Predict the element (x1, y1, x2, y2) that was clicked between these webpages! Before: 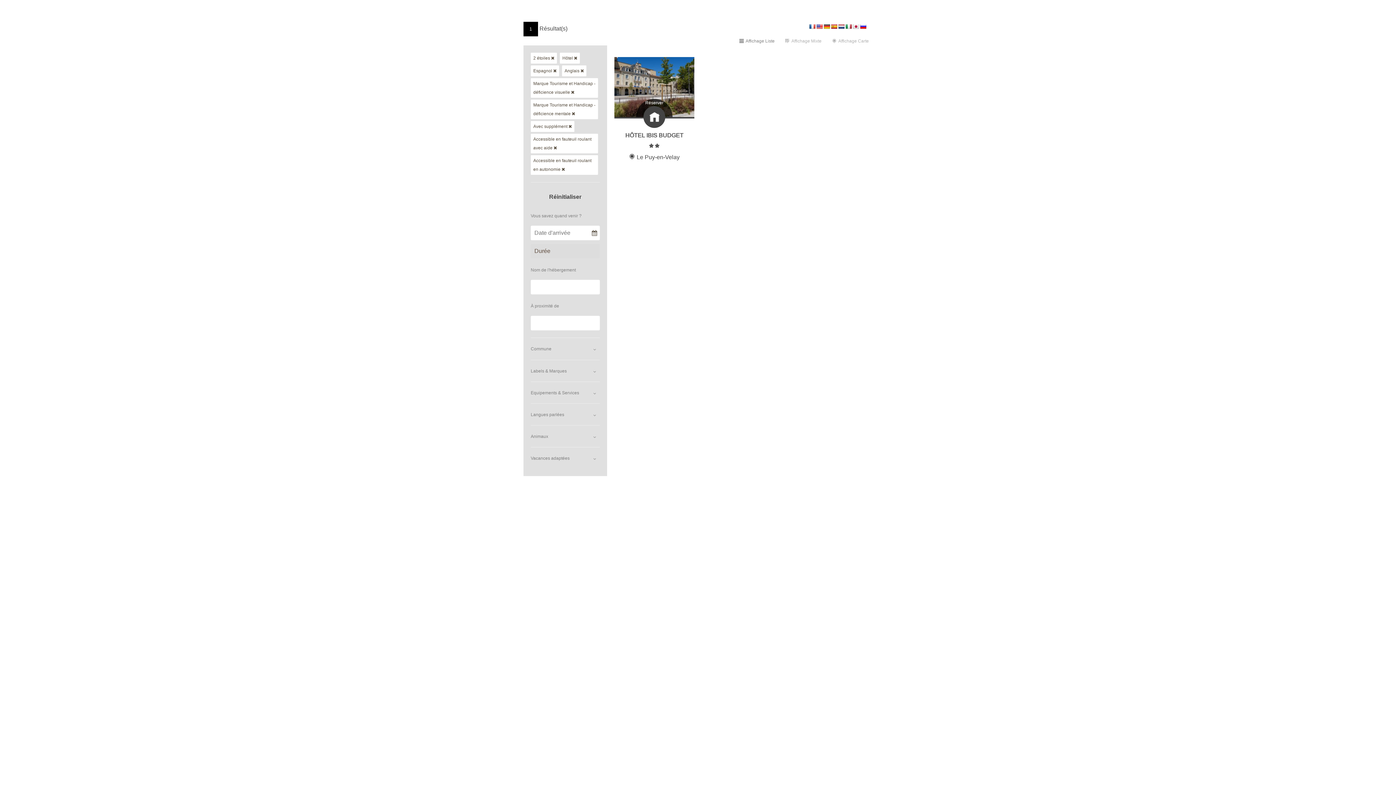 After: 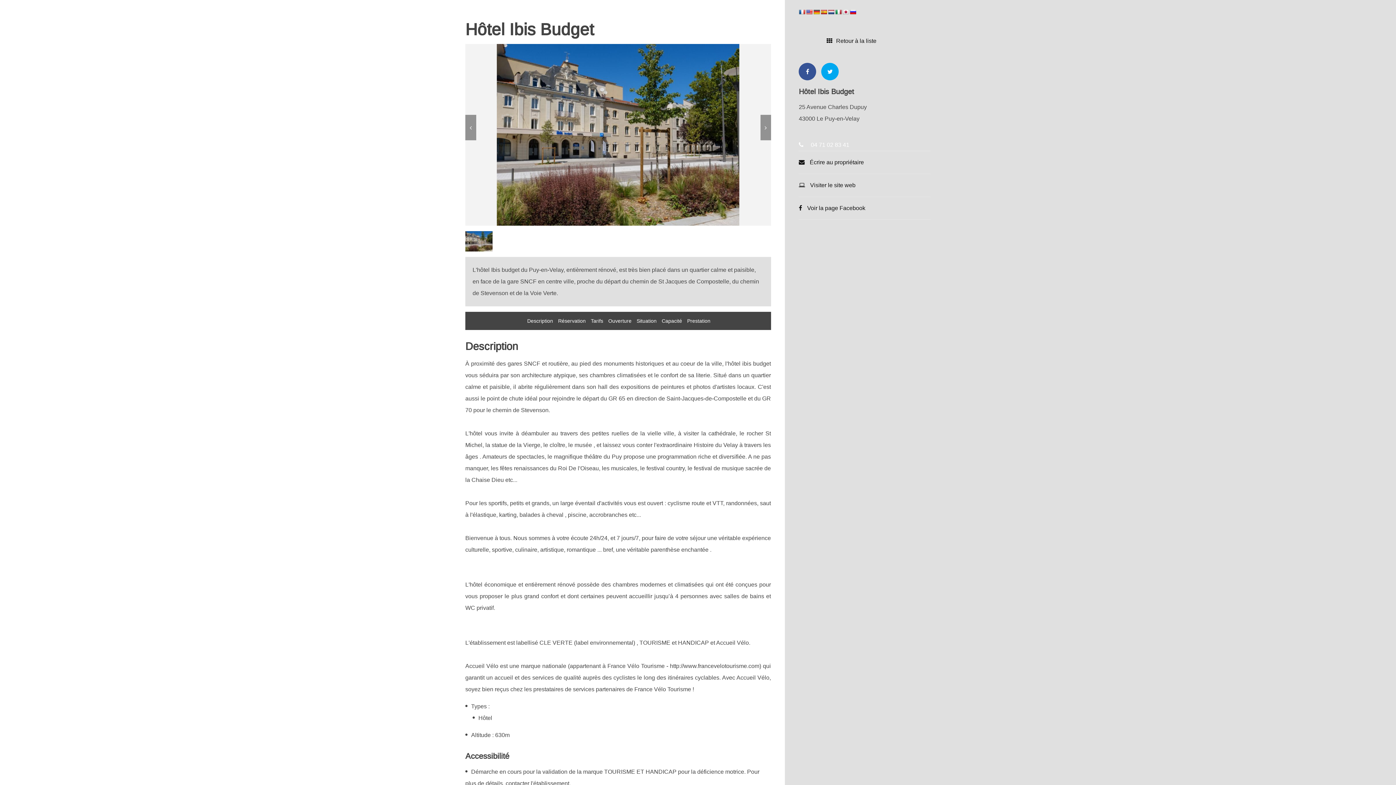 Action: bbox: (625, 132, 683, 138) label: HÔTEL IBIS BUDGET